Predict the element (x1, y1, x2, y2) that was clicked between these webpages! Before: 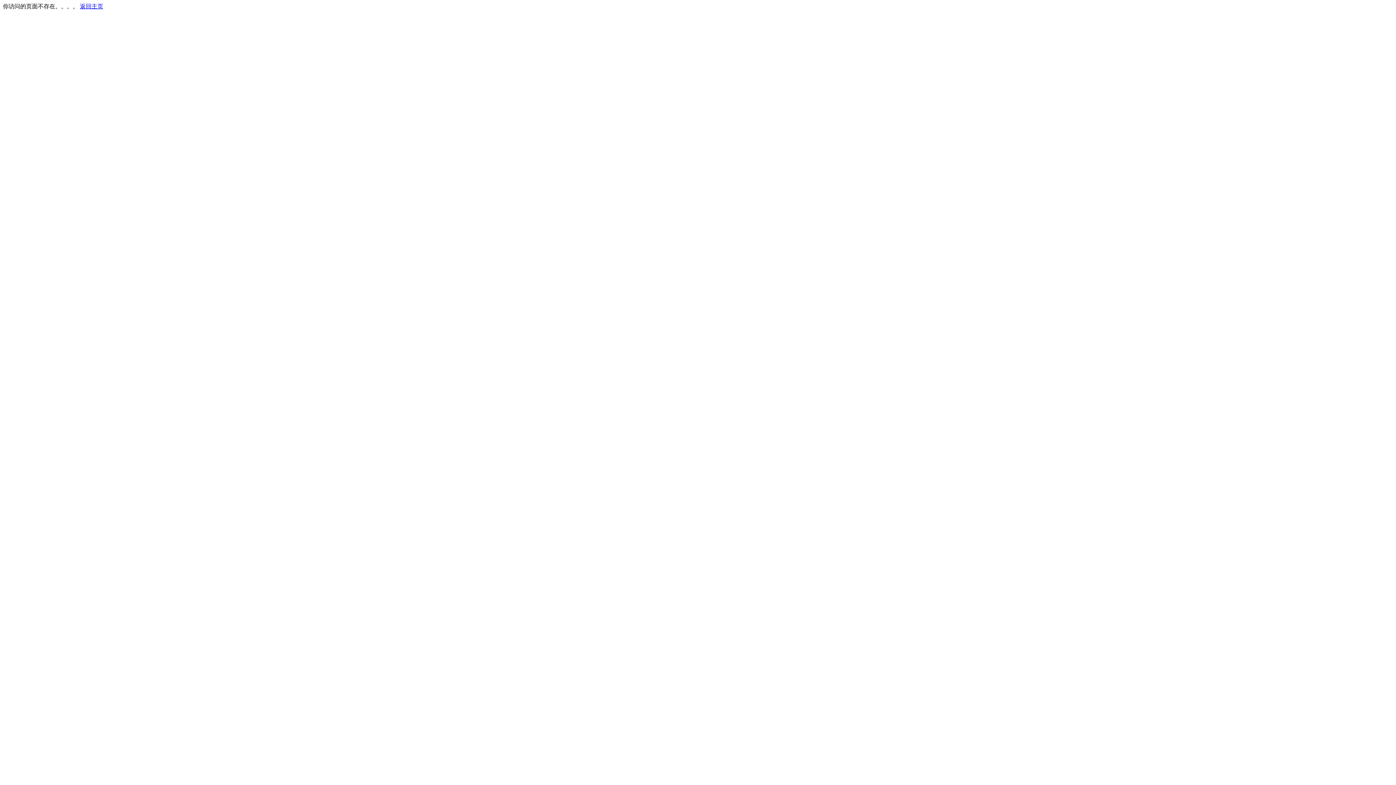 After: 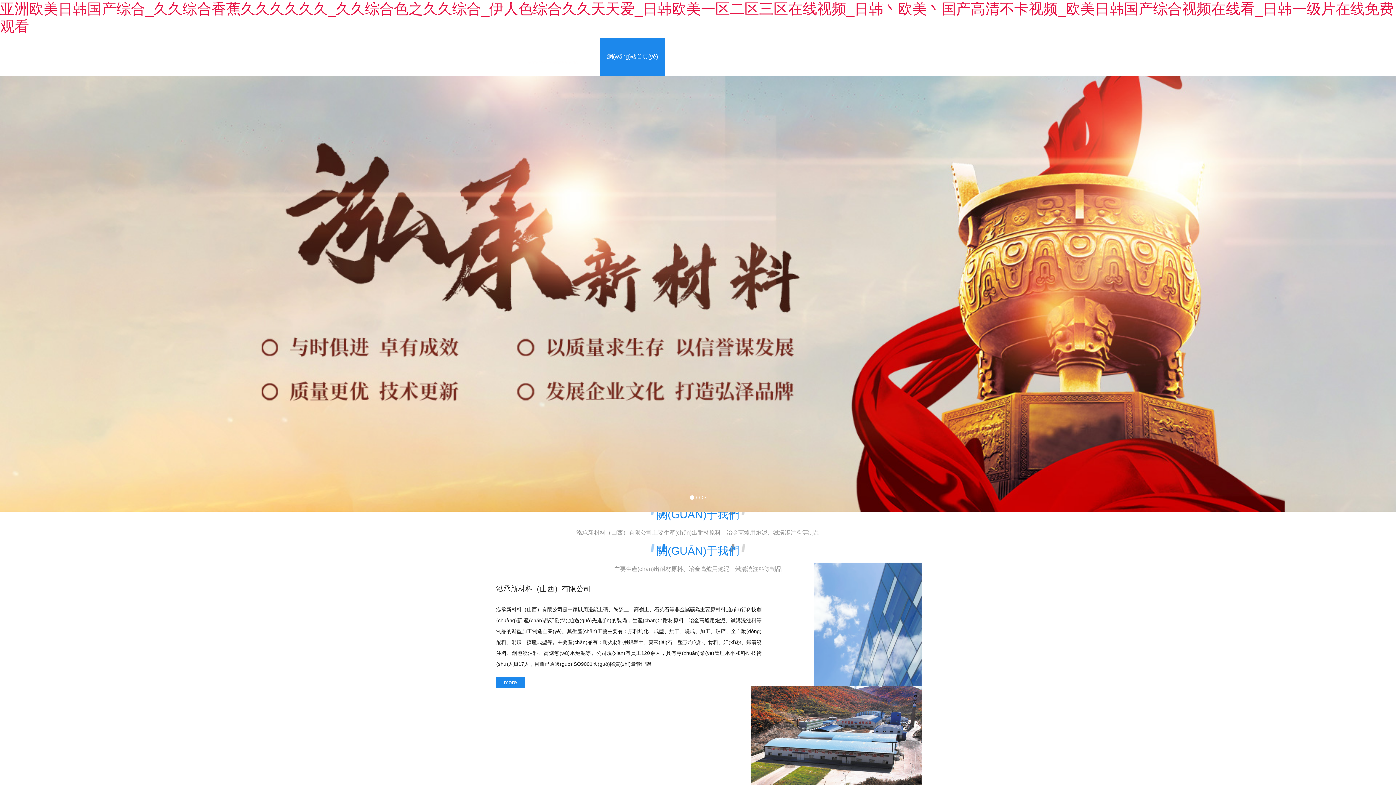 Action: label: 返回主页 bbox: (80, 3, 103, 9)